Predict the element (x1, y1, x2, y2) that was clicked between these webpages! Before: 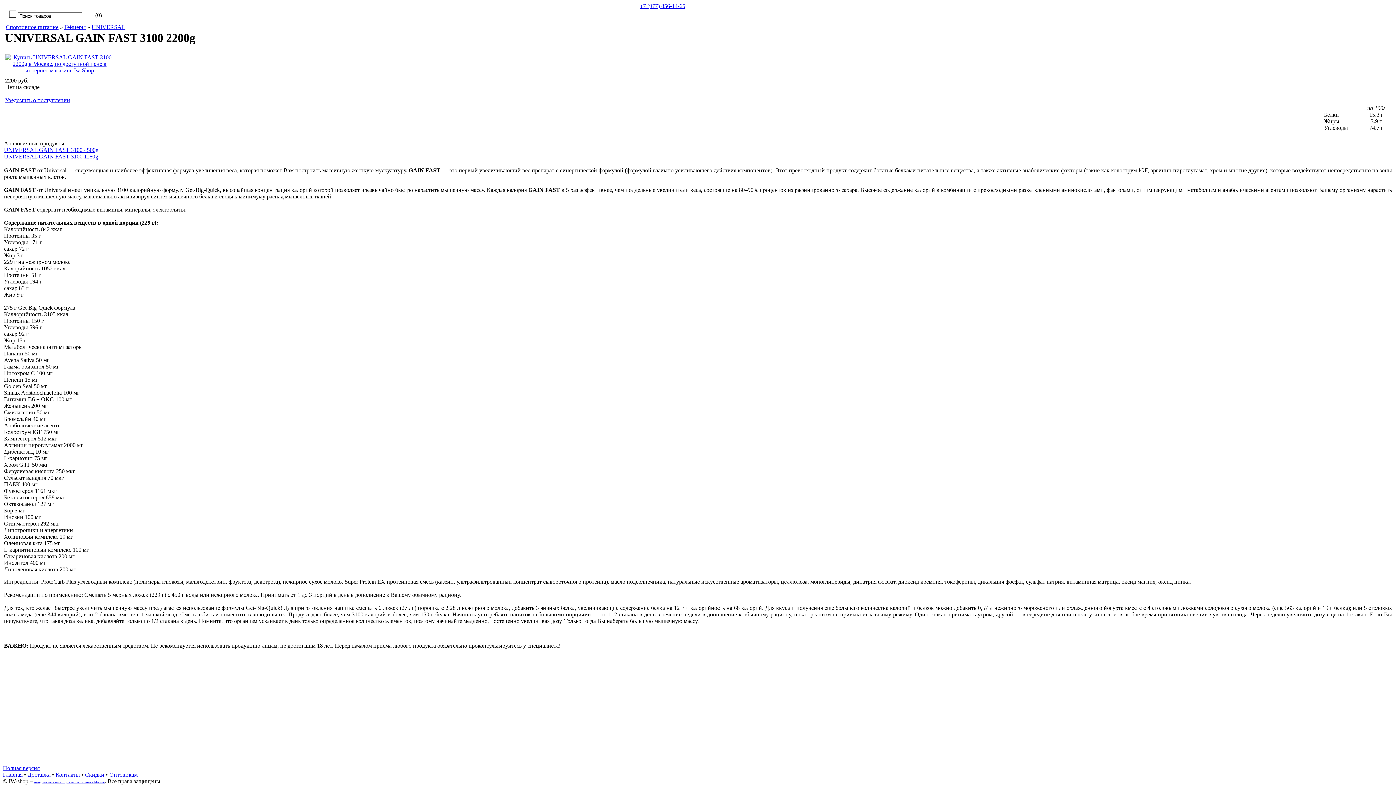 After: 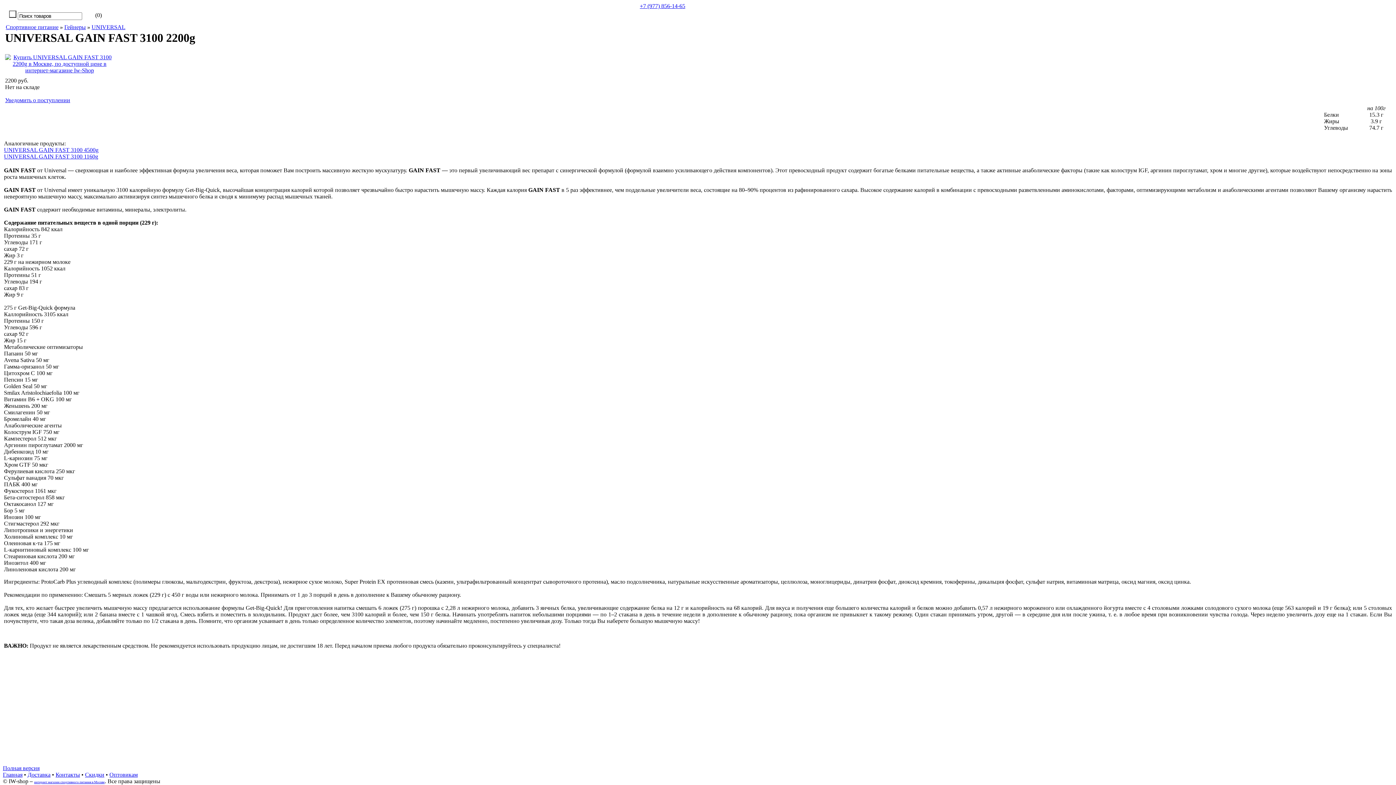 Action: bbox: (5, 67, 114, 73)